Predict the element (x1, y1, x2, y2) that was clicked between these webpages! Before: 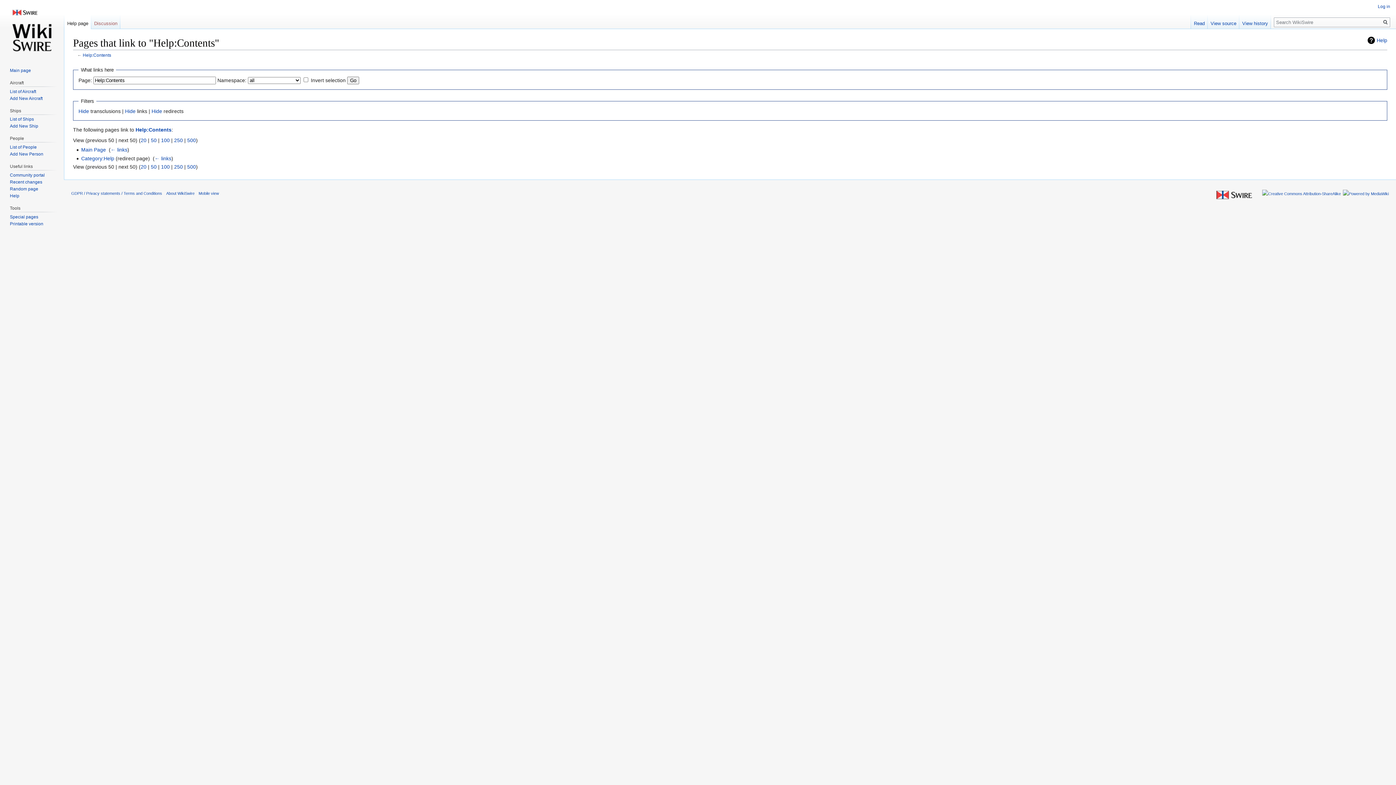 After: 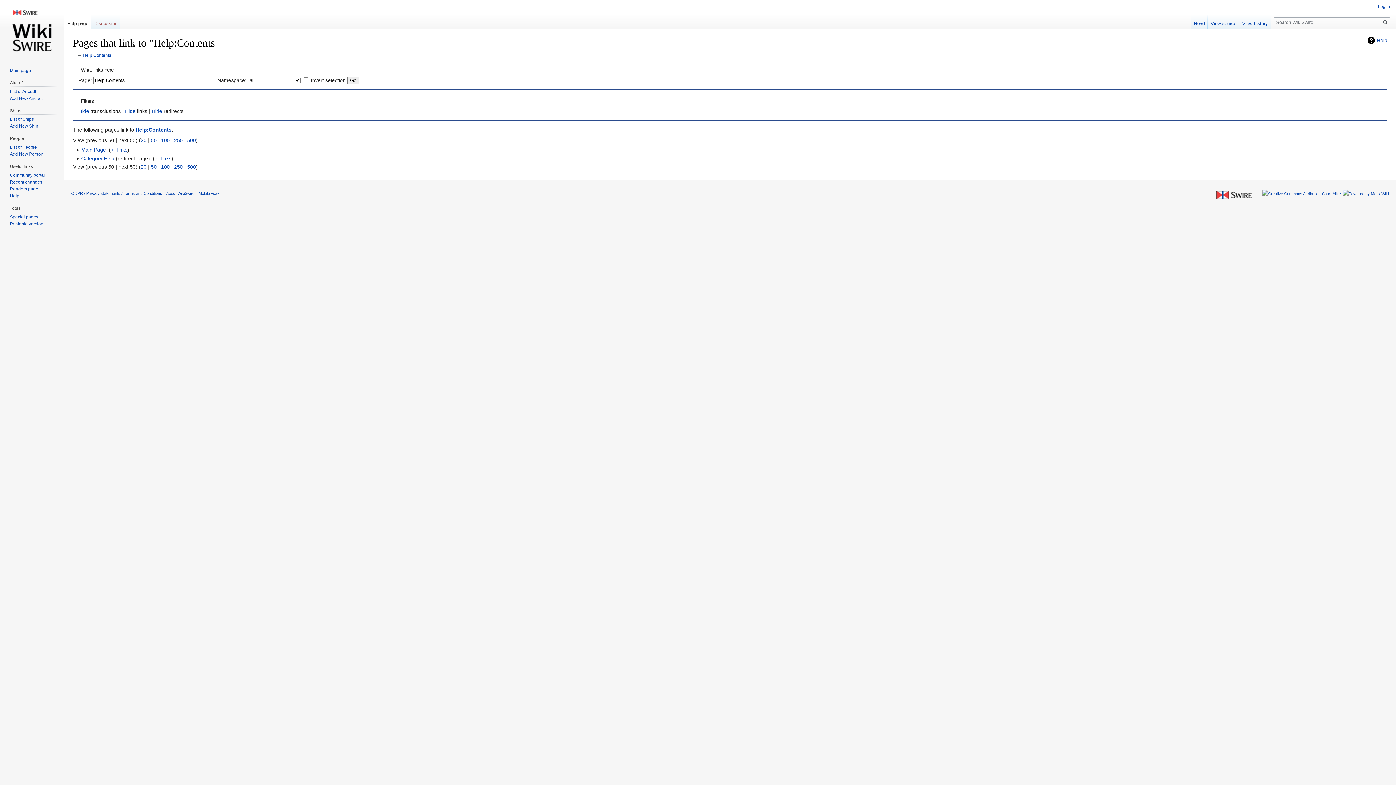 Action: bbox: (1368, 36, 1387, 44) label: Help